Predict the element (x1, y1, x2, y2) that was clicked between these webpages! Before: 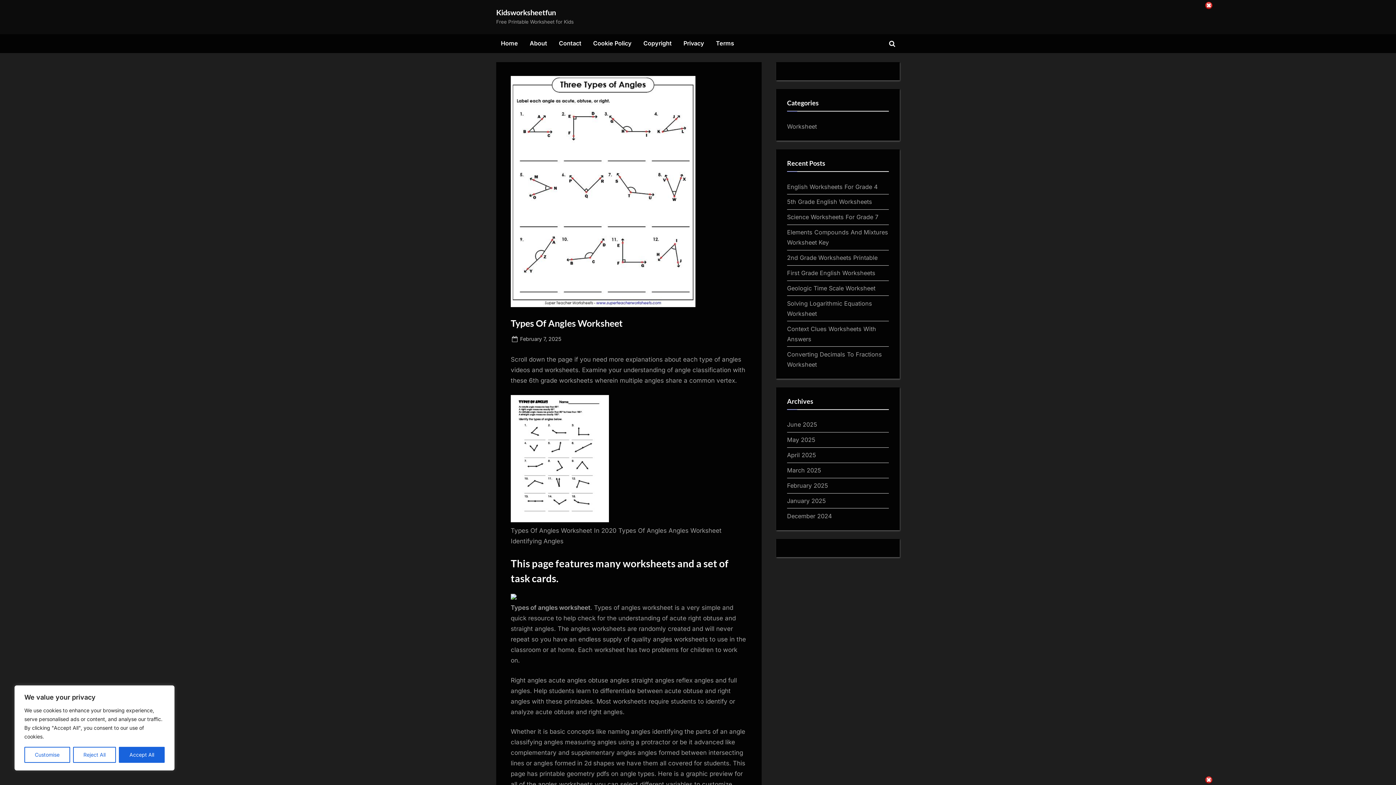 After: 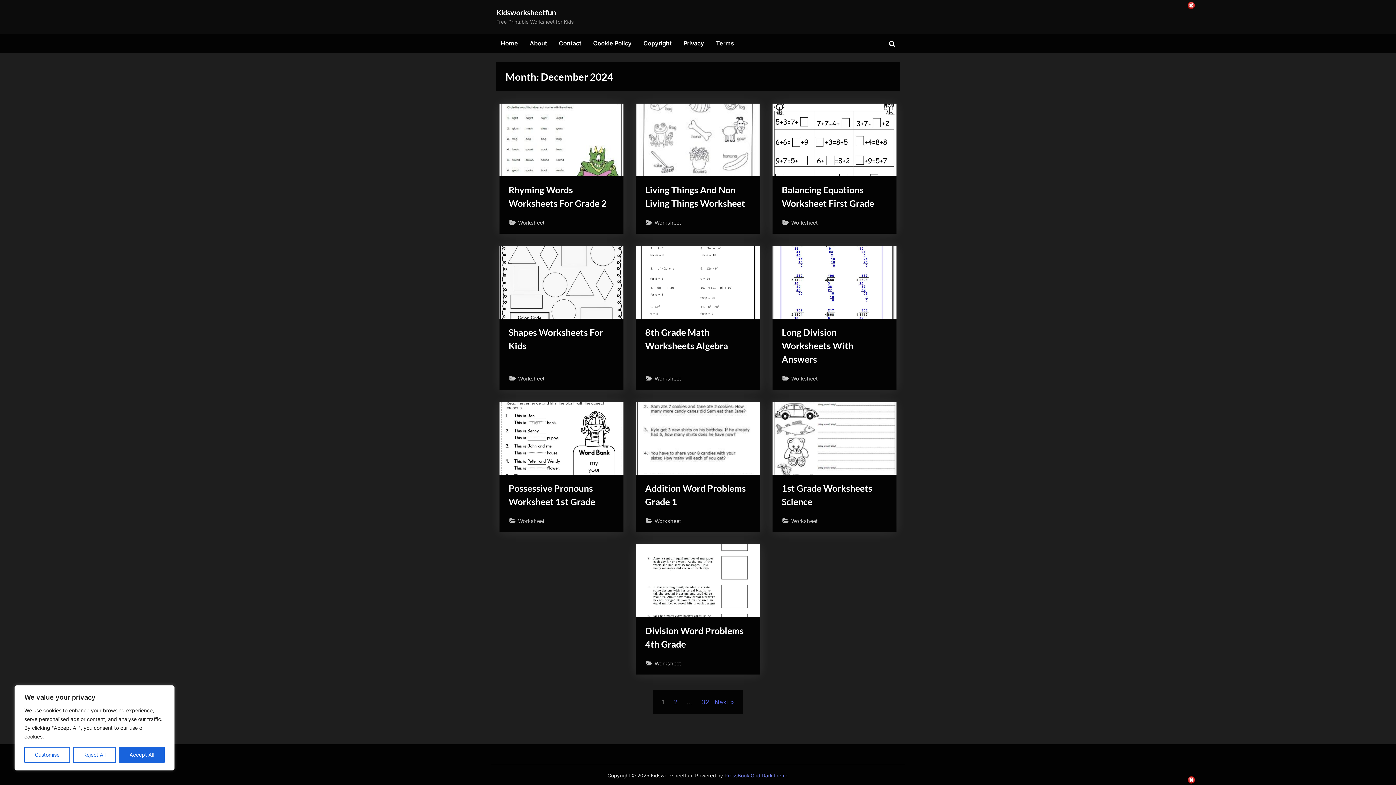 Action: bbox: (787, 512, 832, 519) label: December 2024